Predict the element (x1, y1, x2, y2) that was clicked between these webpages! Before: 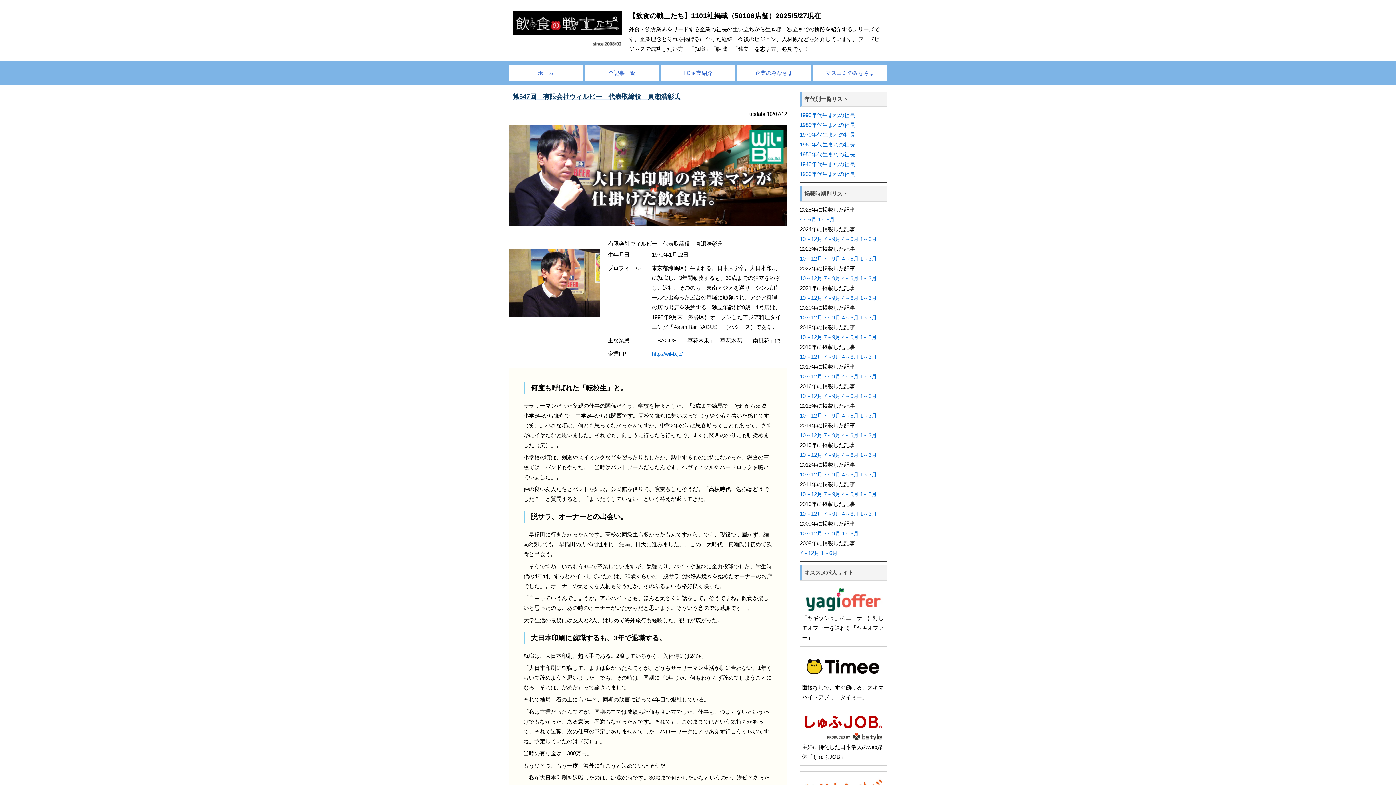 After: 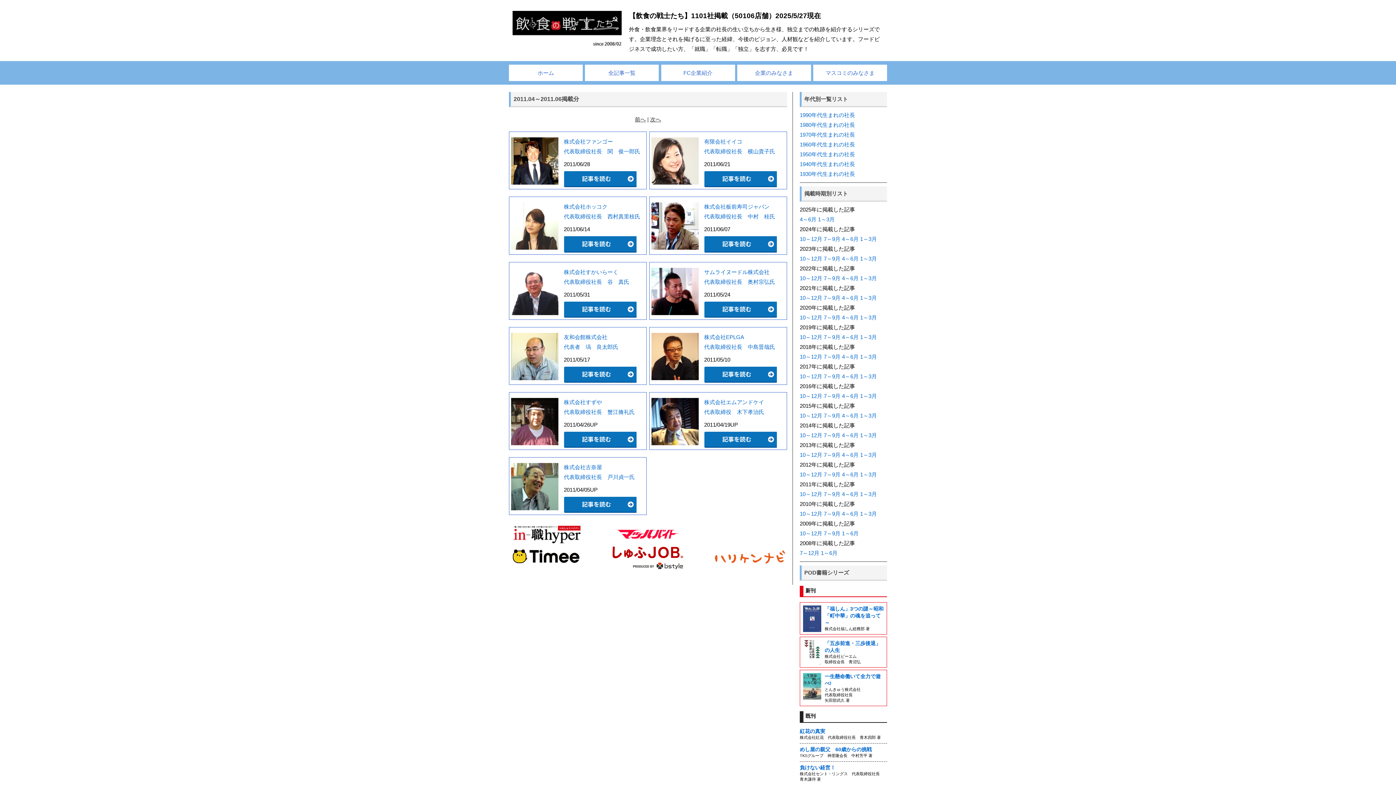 Action: bbox: (842, 491, 858, 497) label: 4～6月